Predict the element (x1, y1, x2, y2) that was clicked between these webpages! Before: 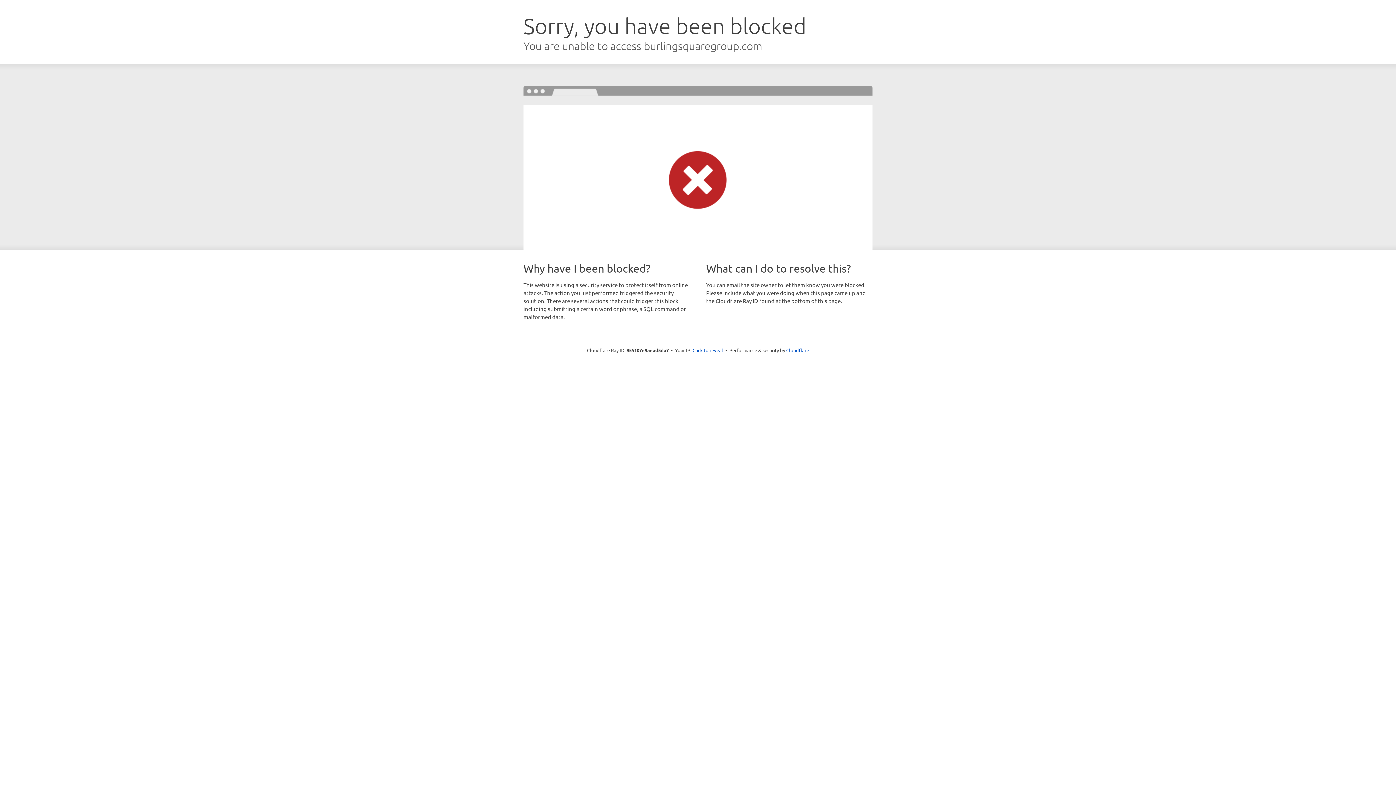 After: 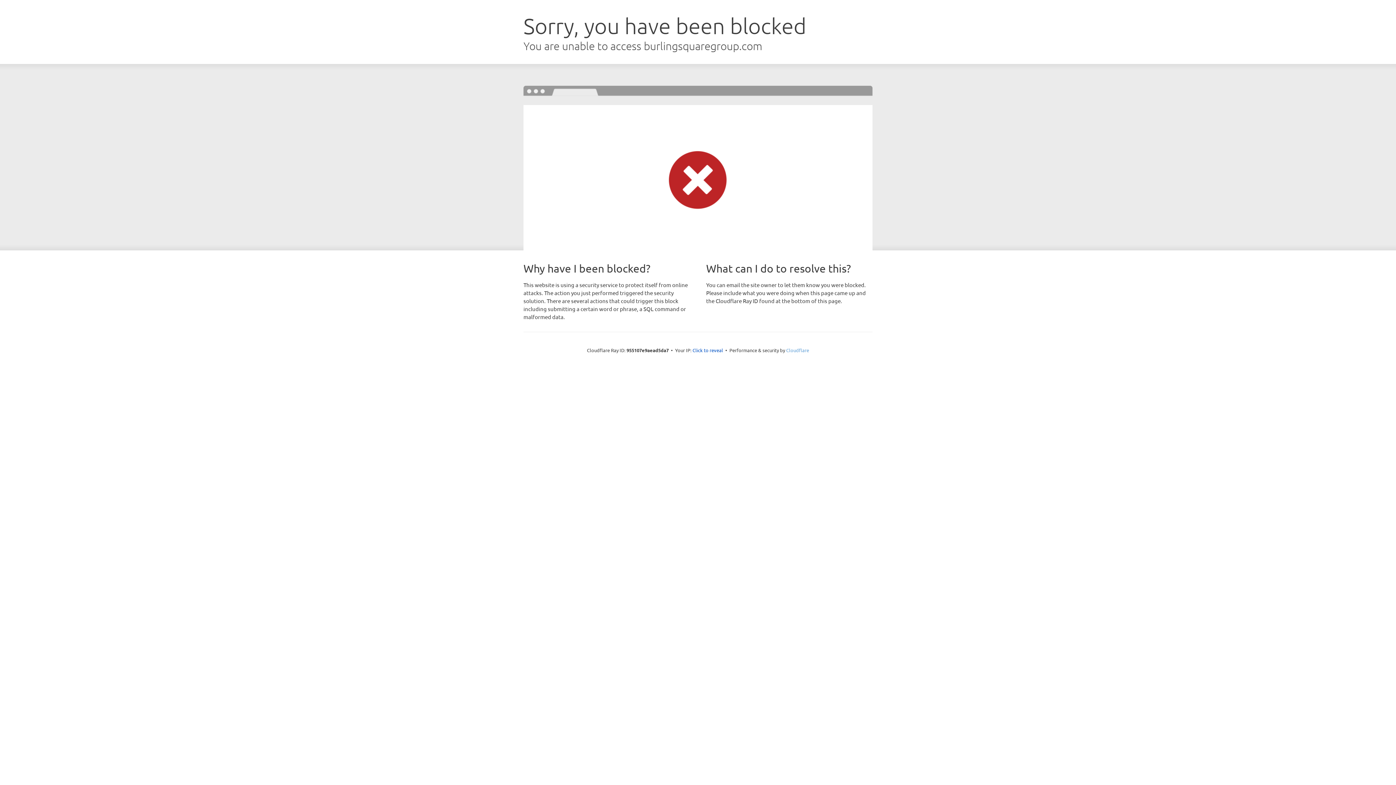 Action: bbox: (786, 347, 809, 353) label: Cloudflare